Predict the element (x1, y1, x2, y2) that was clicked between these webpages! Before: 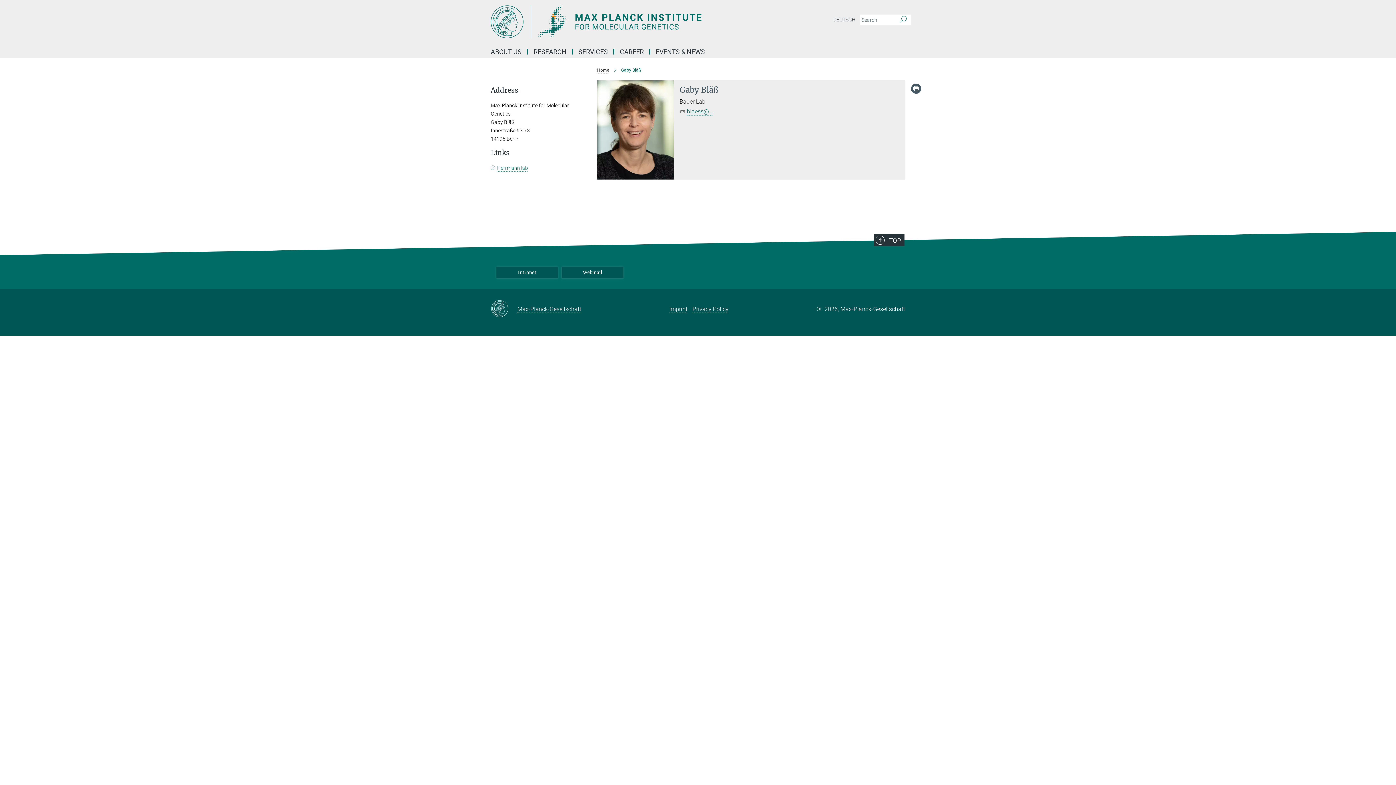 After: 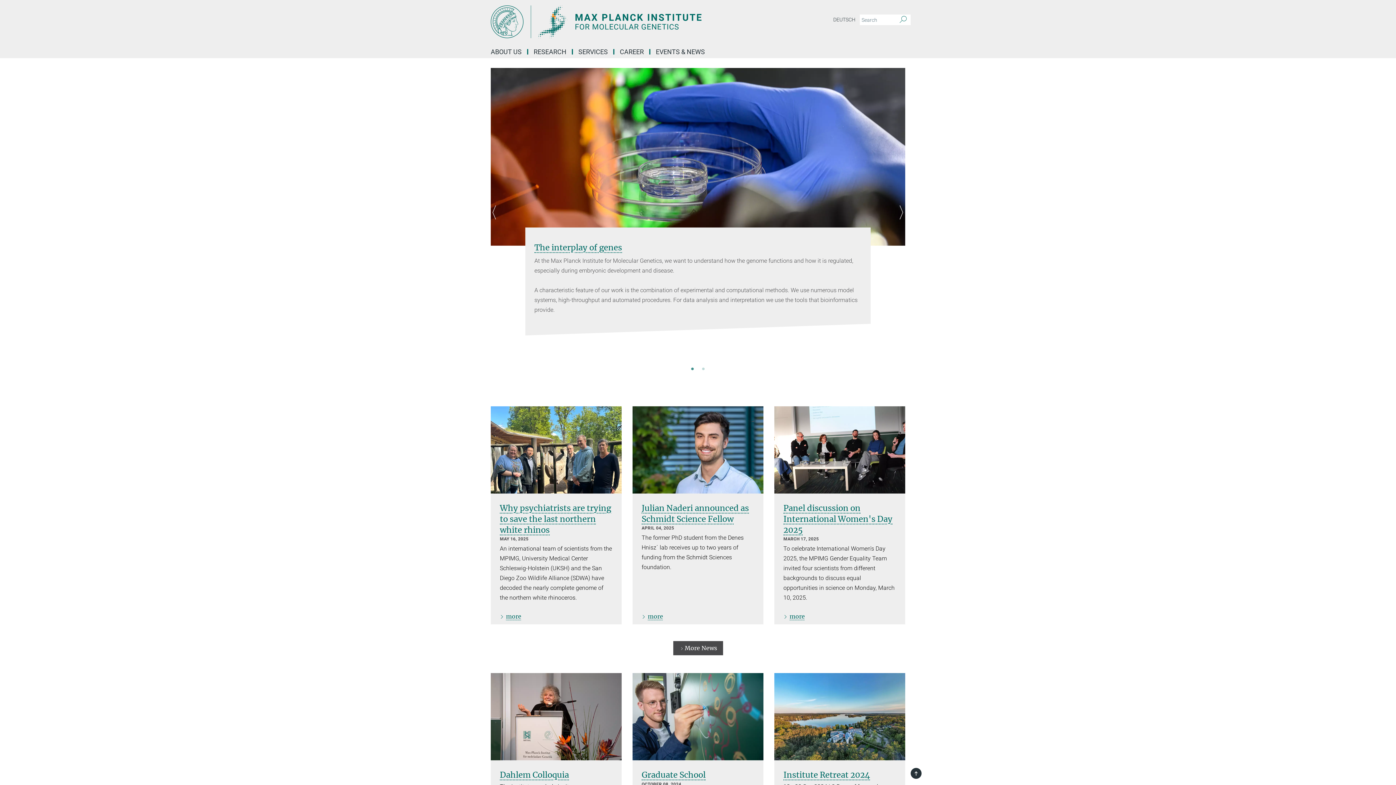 Action: bbox: (597, 67, 609, 72) label: Home